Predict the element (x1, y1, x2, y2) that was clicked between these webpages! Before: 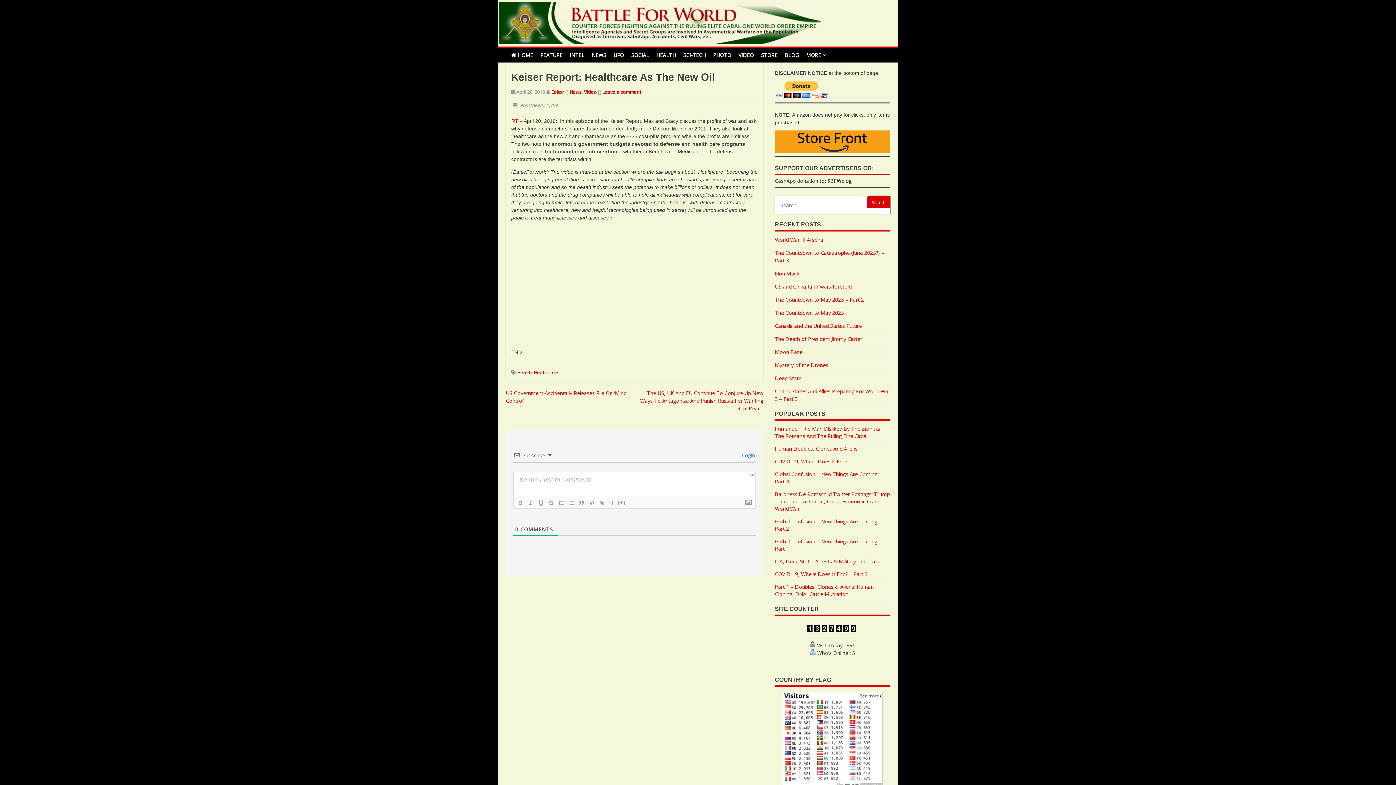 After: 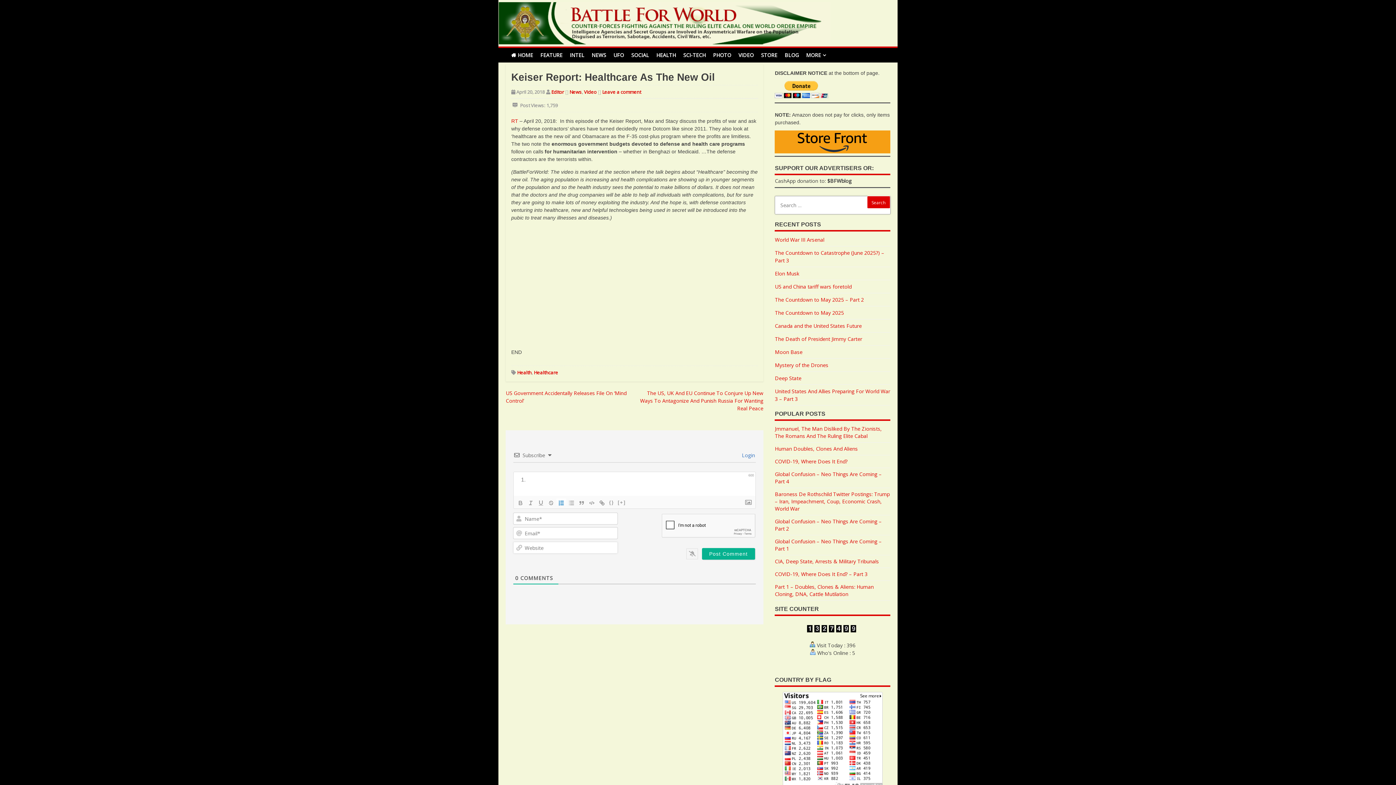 Action: bbox: (556, 499, 566, 507)